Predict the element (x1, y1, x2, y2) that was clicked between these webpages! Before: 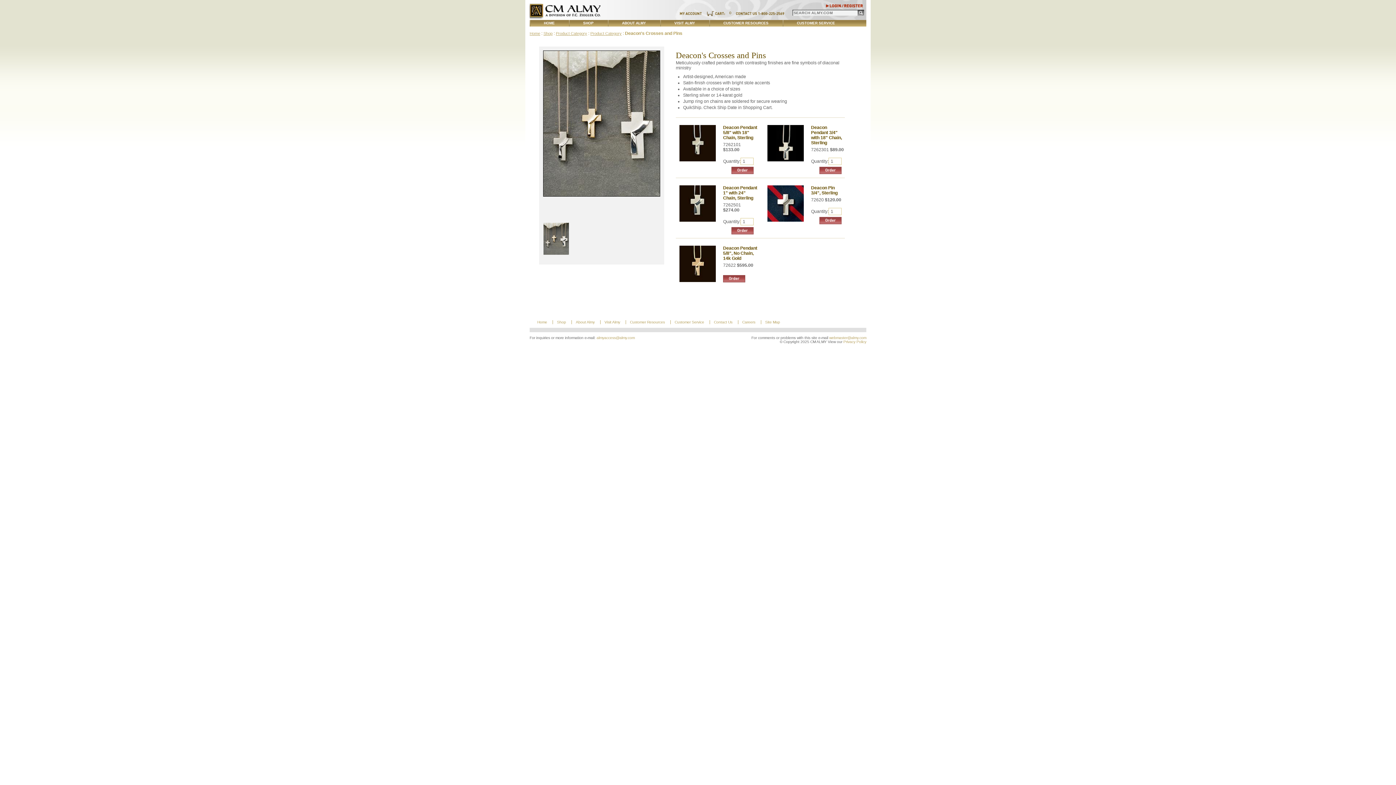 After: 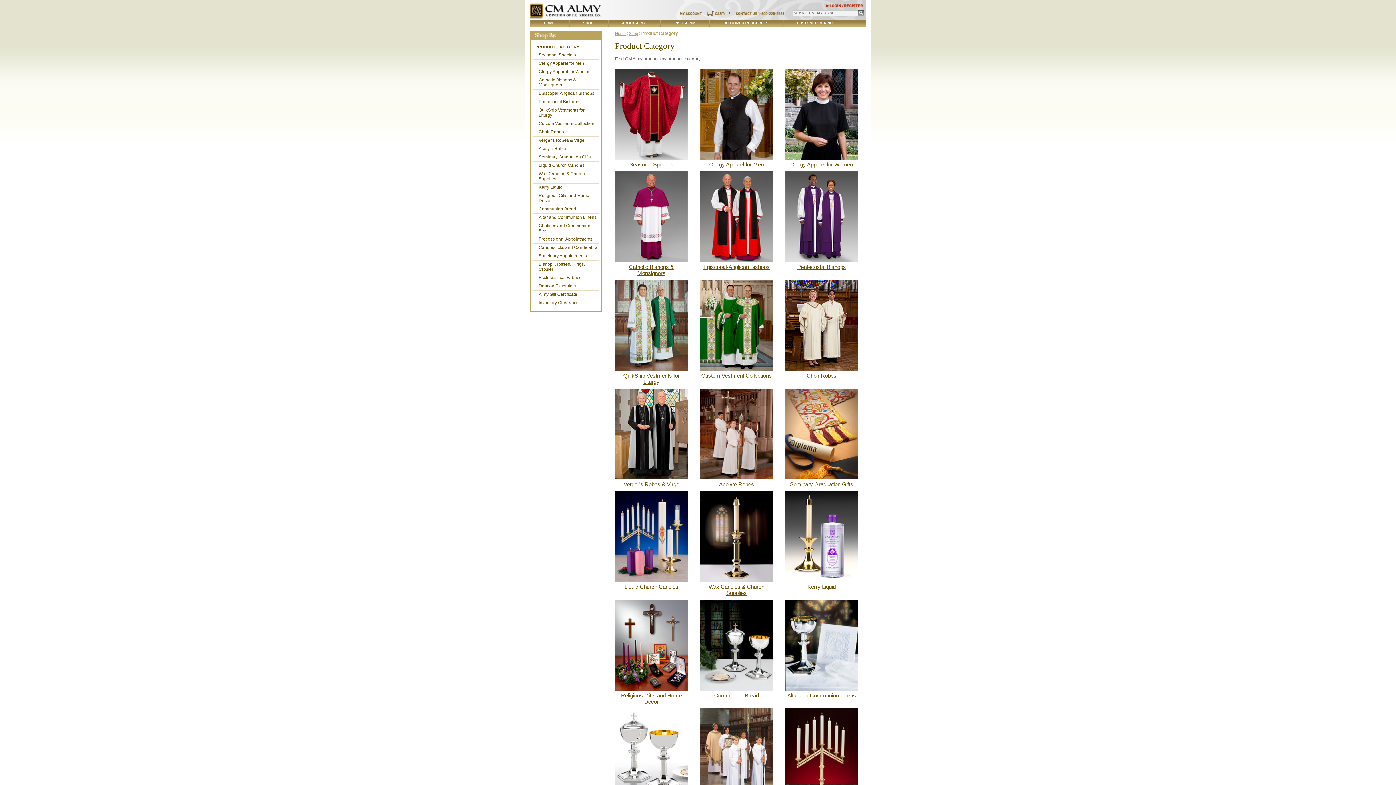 Action: bbox: (556, 31, 587, 35) label: Product Category